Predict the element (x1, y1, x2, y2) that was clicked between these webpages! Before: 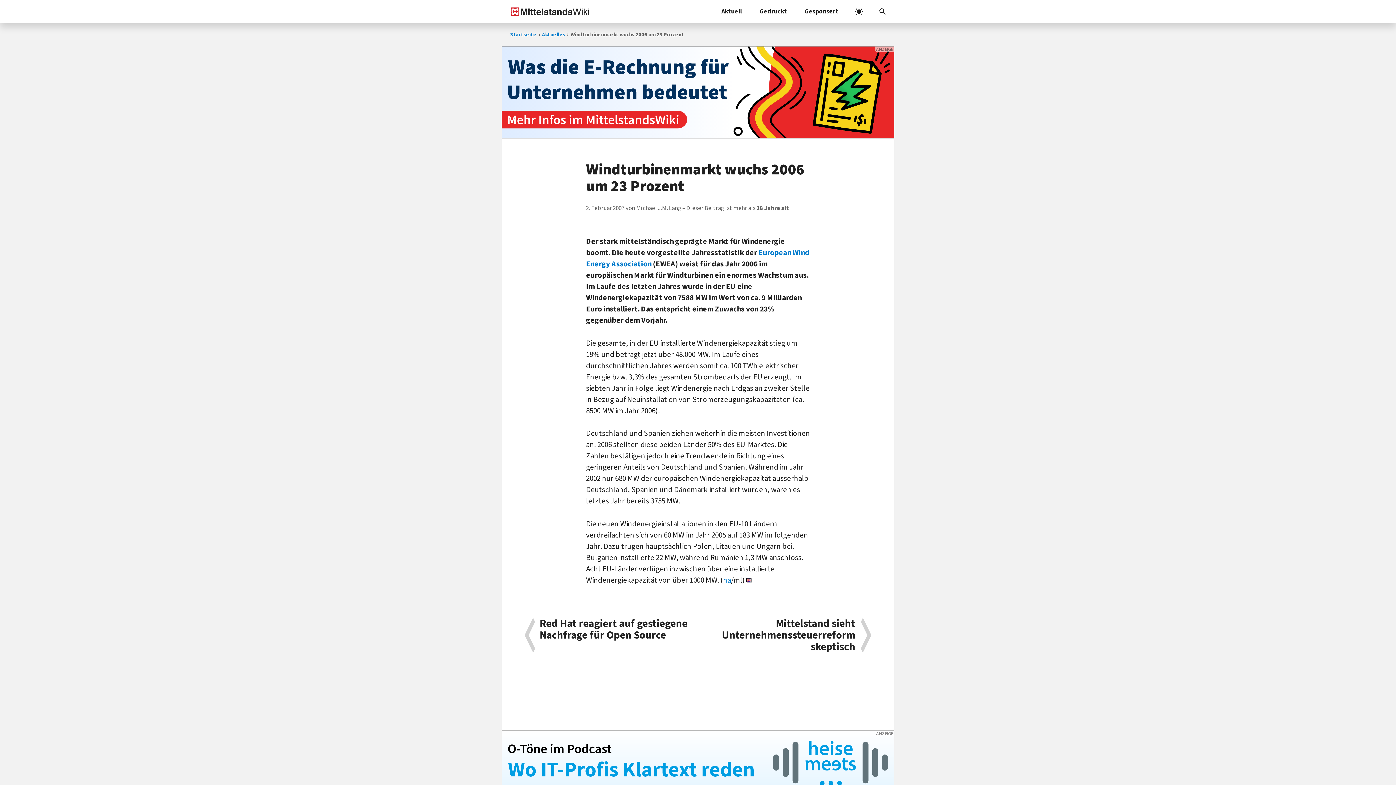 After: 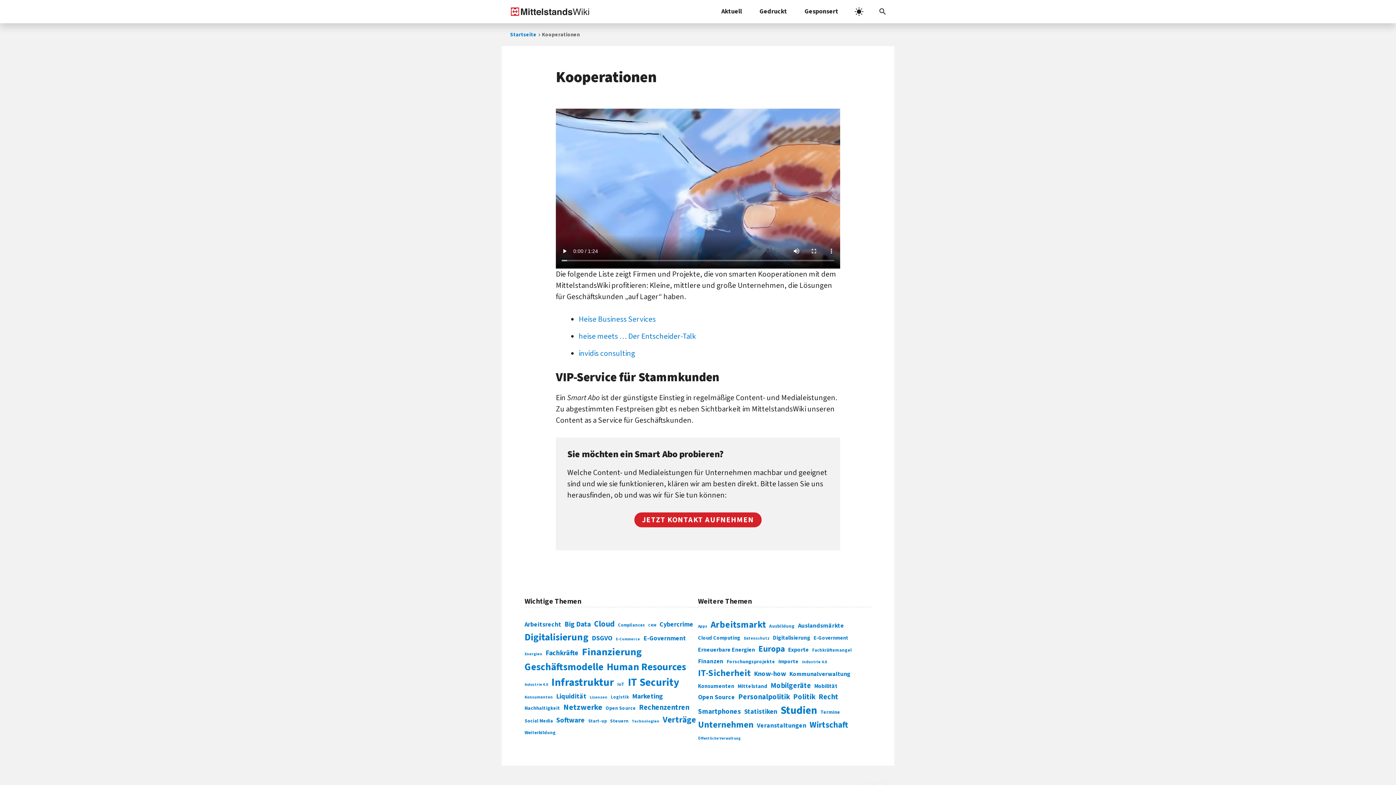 Action: bbox: (796, 0, 847, 23) label: Gesponsert